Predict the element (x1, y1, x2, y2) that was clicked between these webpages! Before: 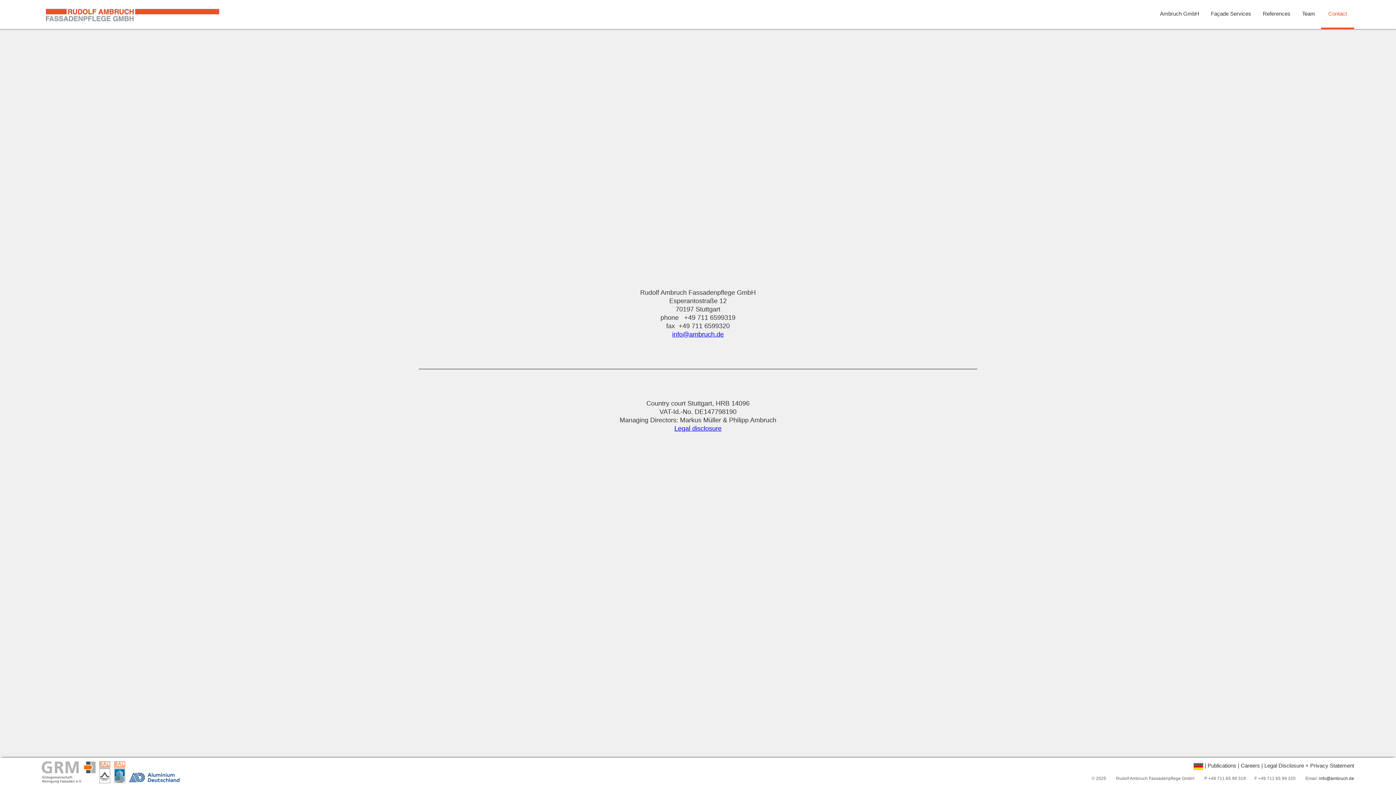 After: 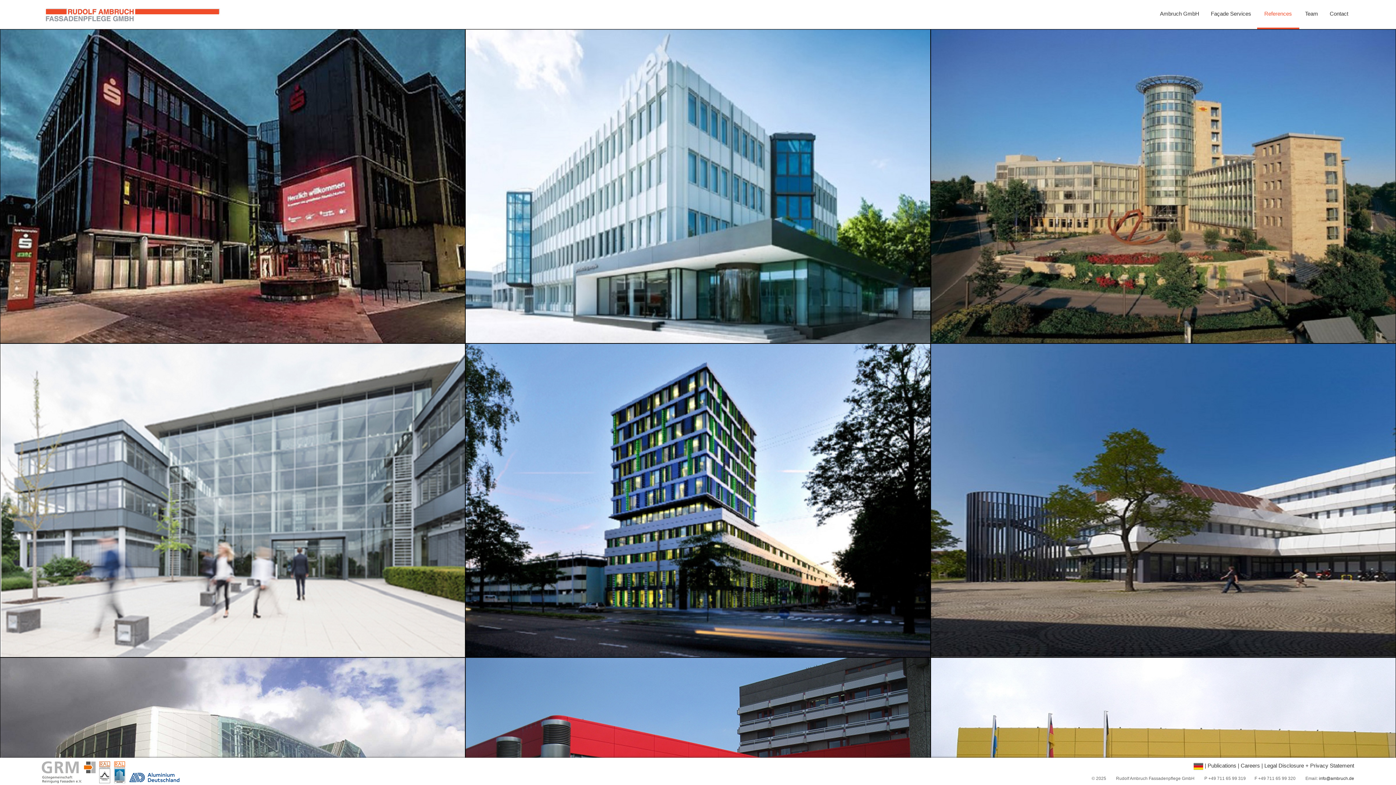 Action: label: References bbox: (1257, 0, 1296, 29)